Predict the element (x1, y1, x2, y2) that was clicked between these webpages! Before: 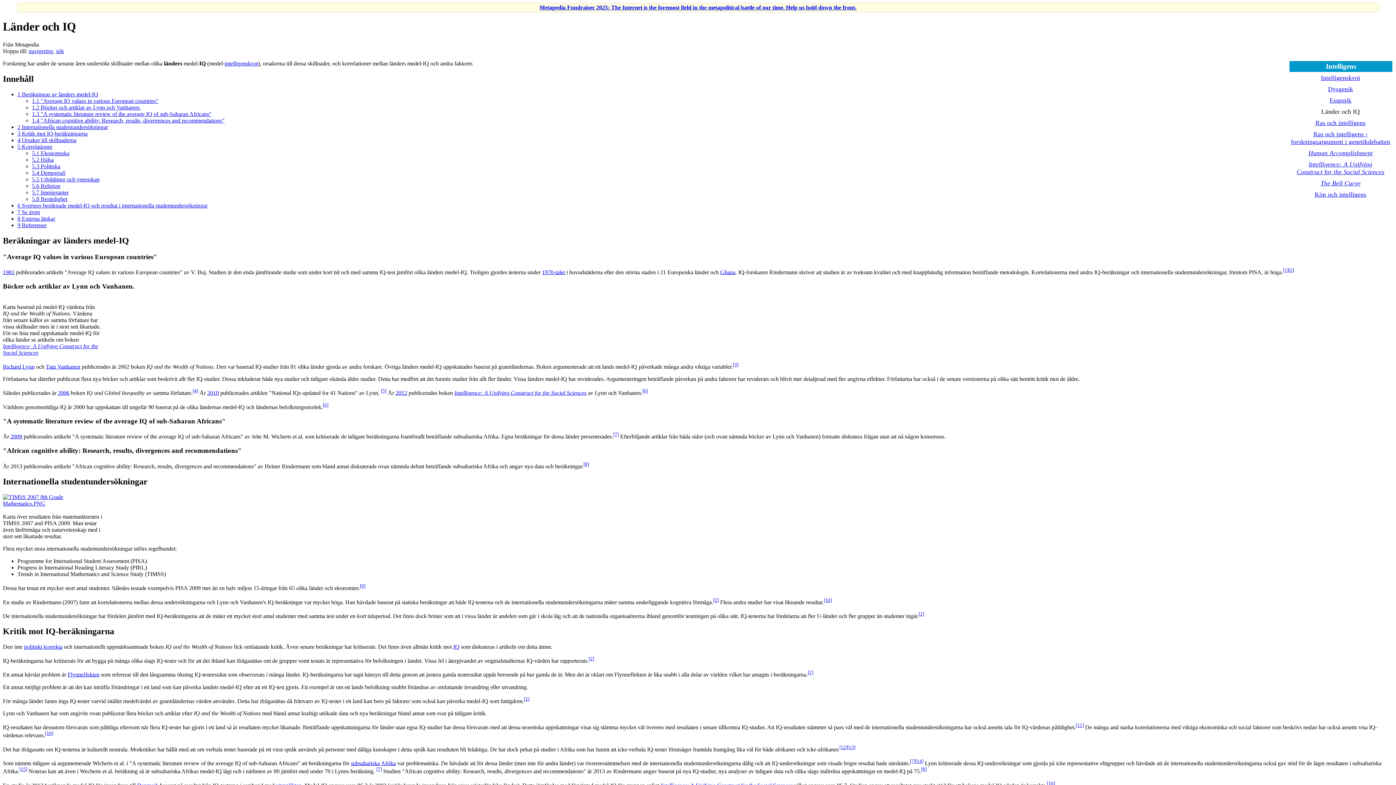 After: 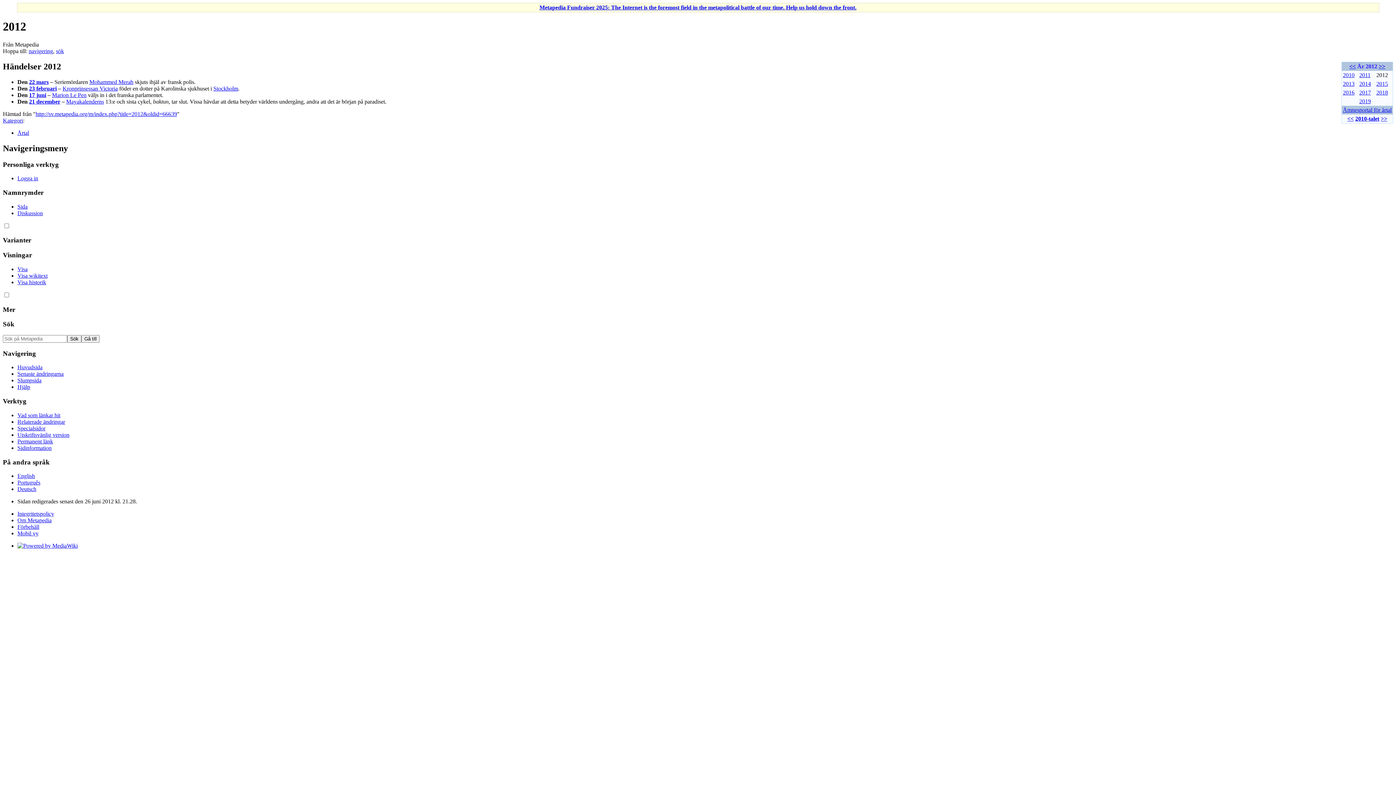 Action: label: 2012 bbox: (395, 390, 407, 396)